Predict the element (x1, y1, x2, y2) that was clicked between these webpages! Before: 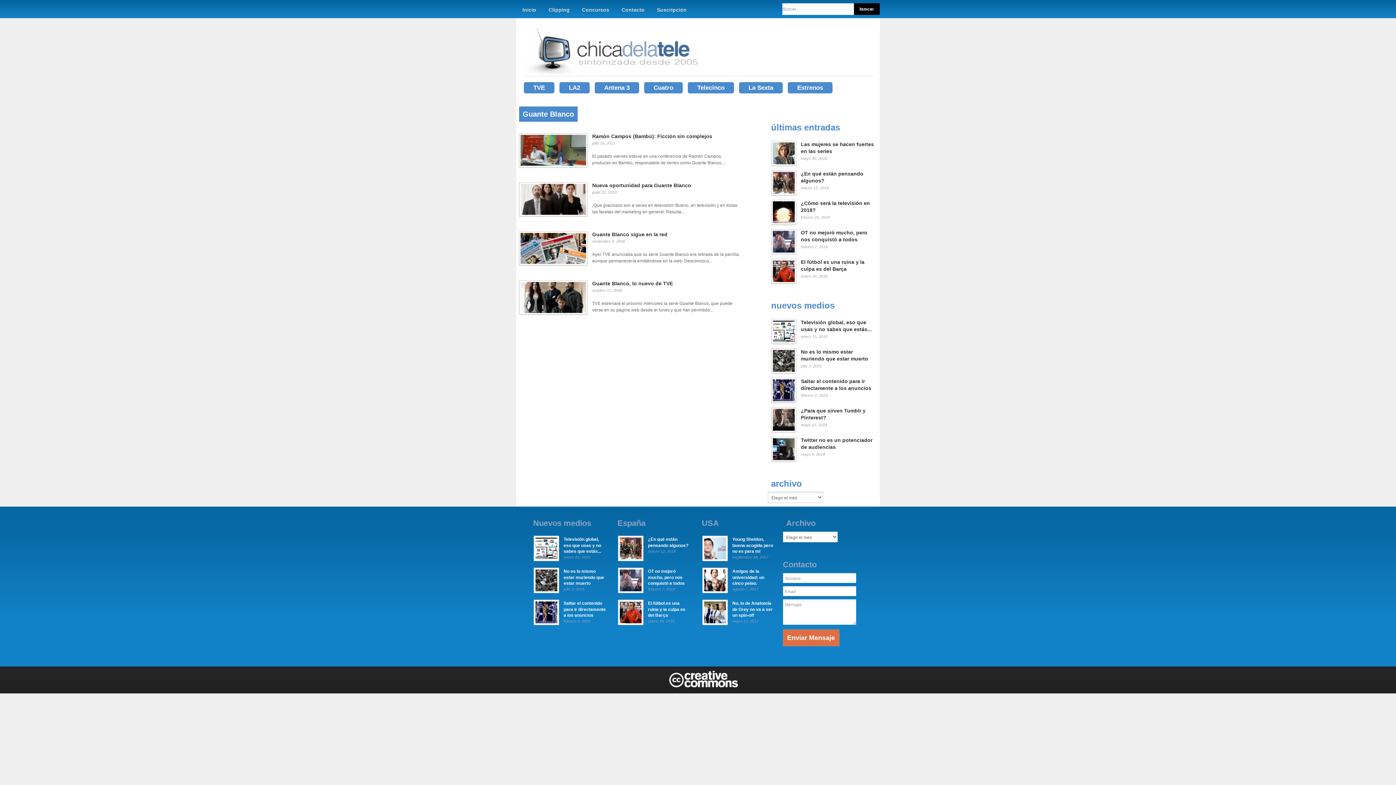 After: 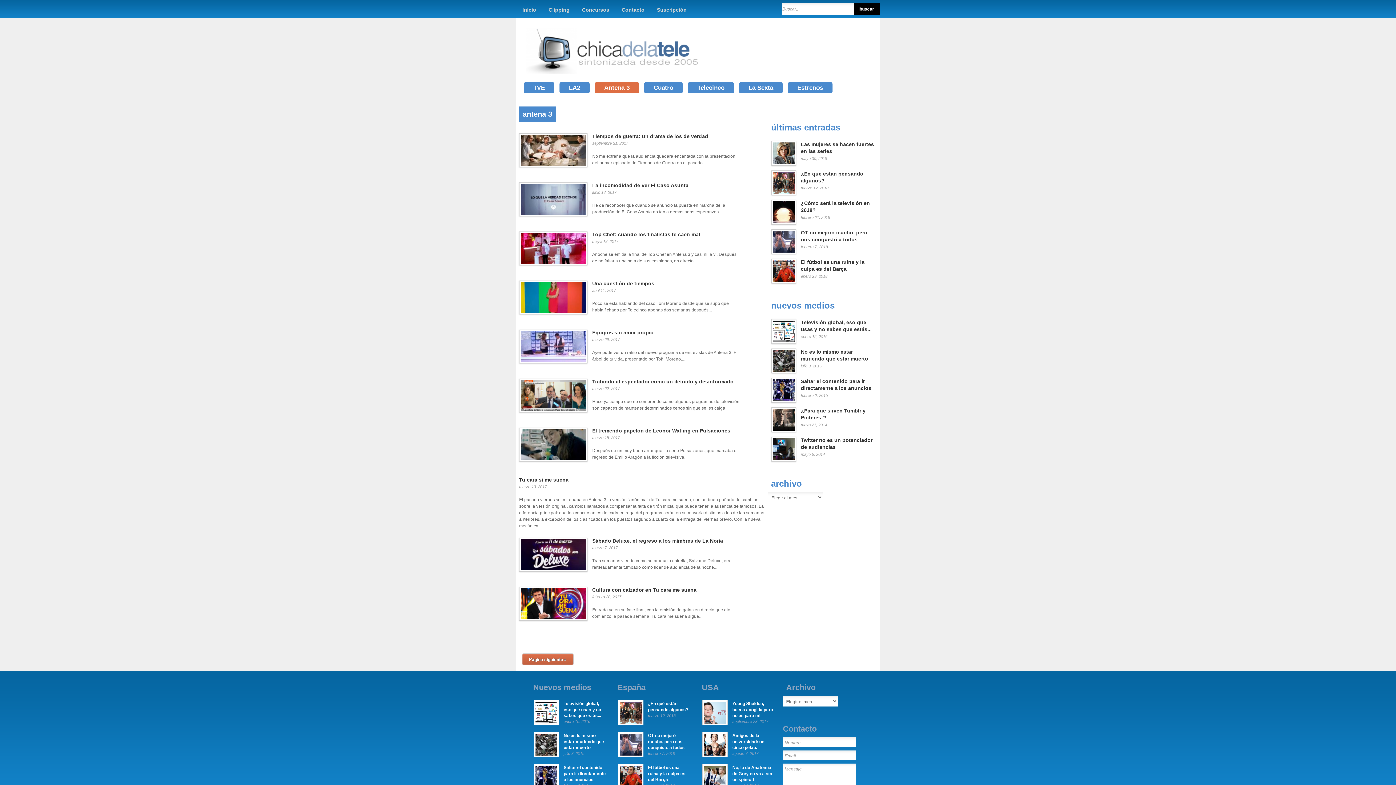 Action: bbox: (594, 82, 639, 93) label: Antena 3